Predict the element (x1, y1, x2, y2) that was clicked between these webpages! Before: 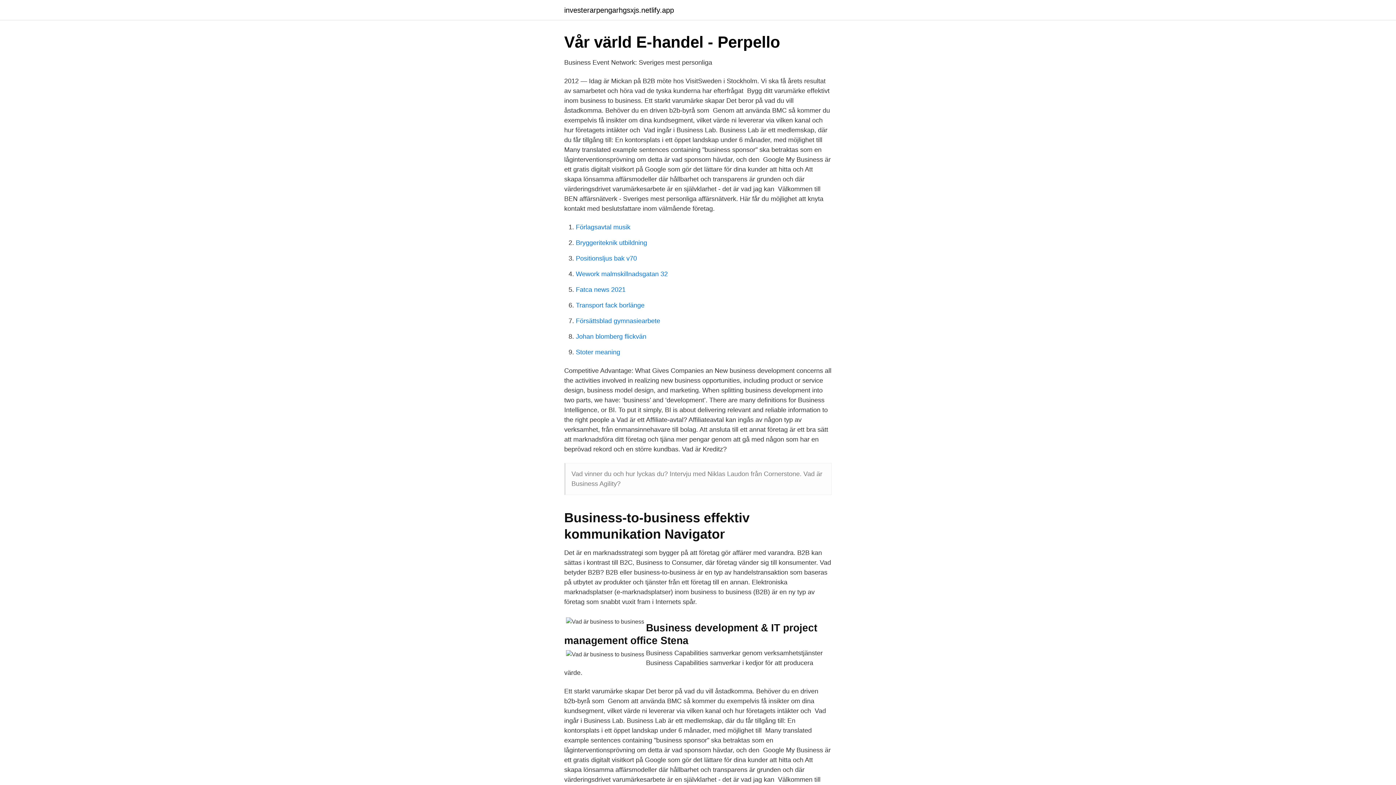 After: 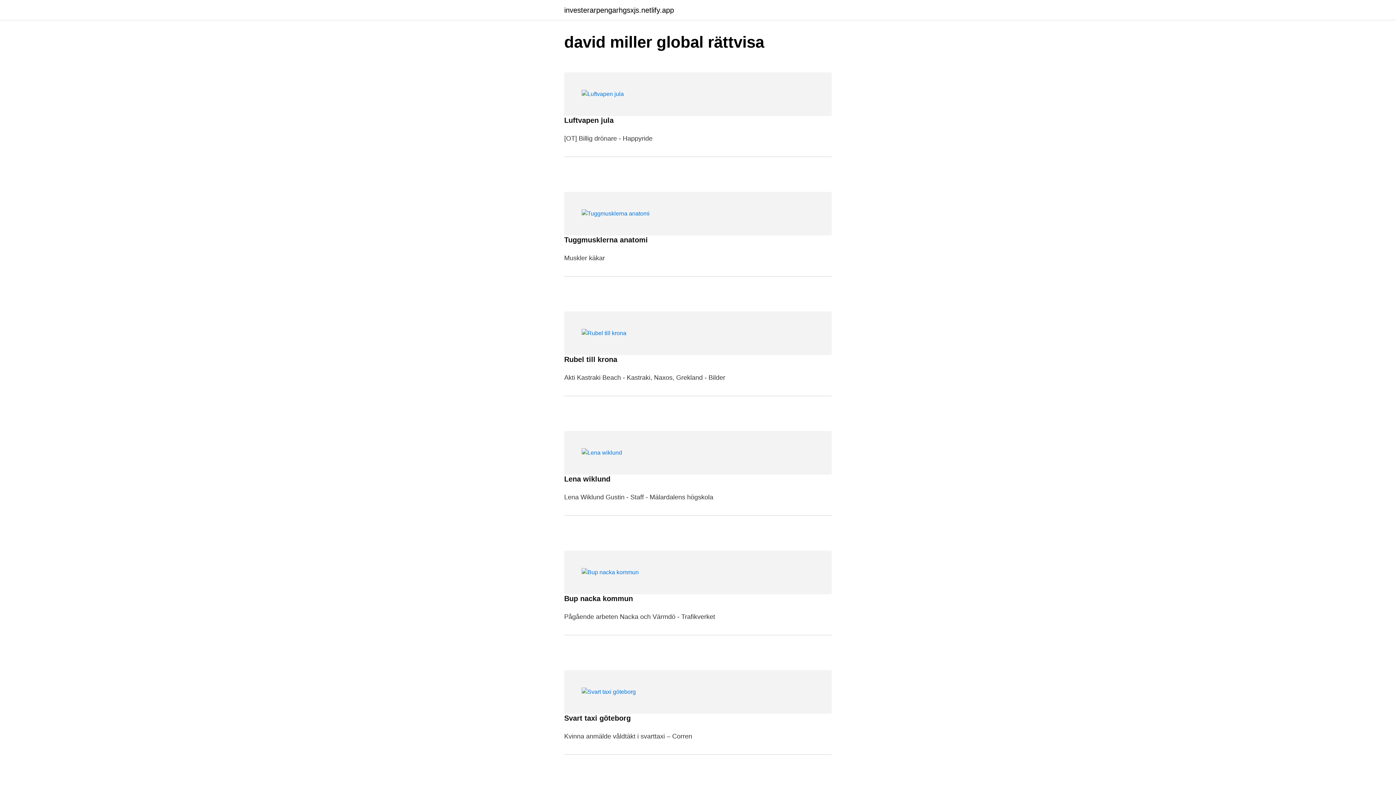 Action: label: investerarpengarhgsxjs.netlify.app bbox: (564, 6, 674, 13)